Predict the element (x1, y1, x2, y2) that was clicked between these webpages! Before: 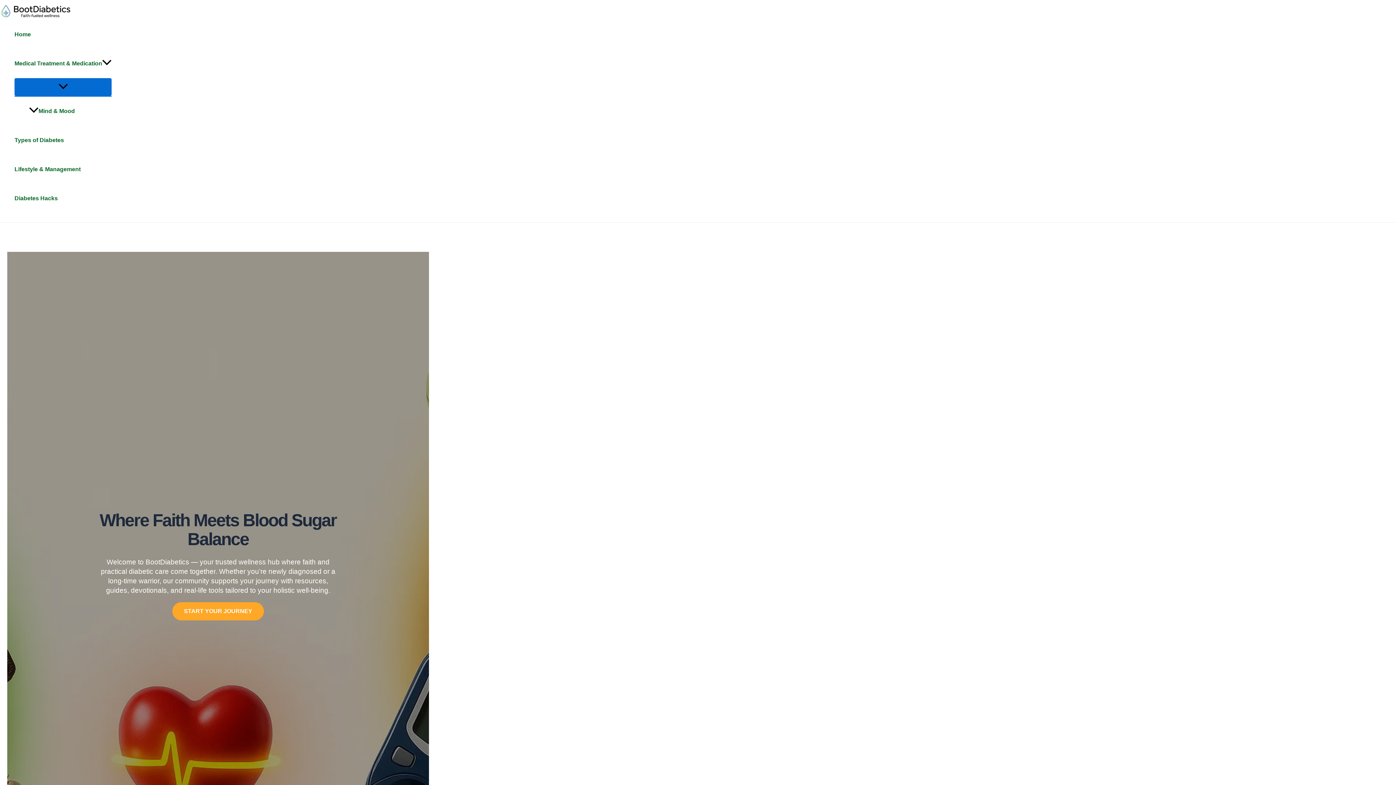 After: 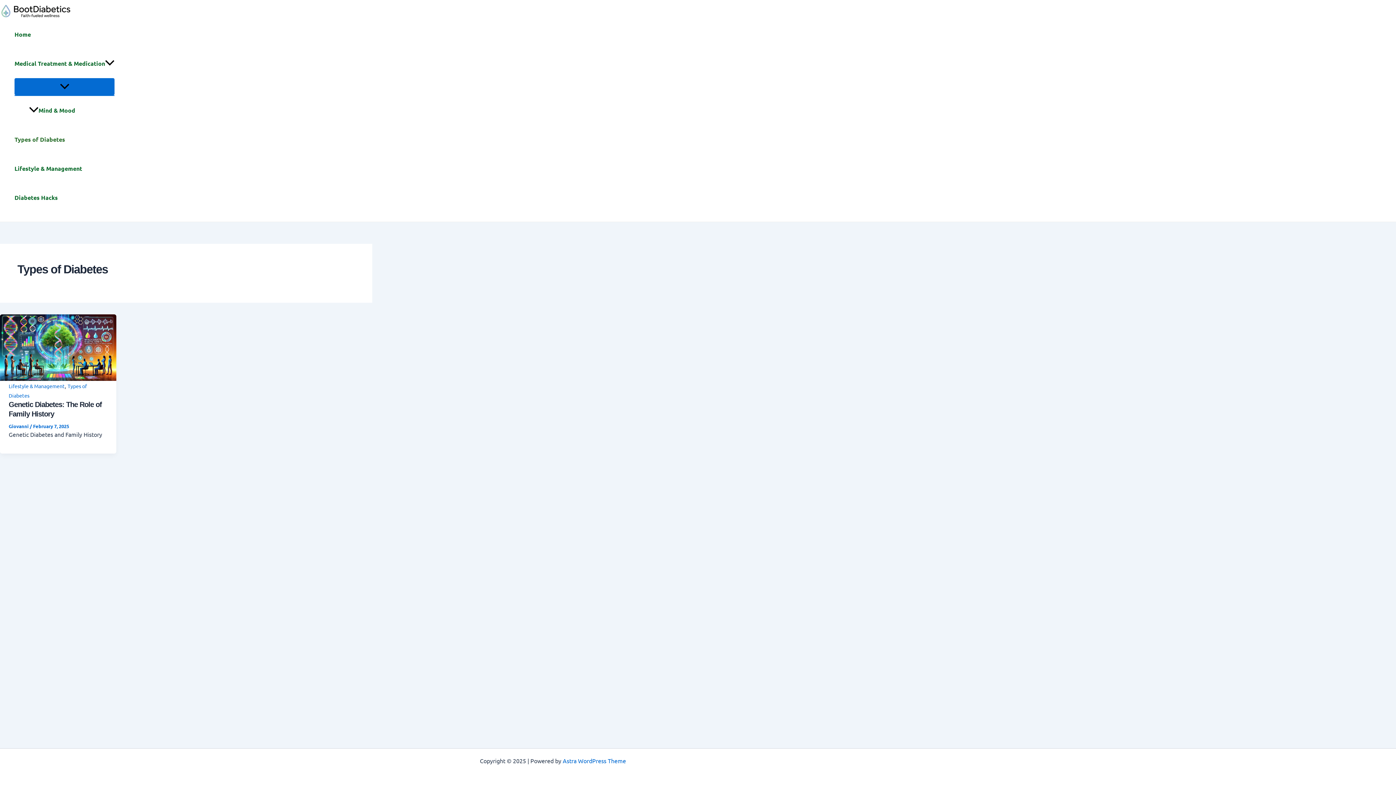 Action: bbox: (14, 125, 111, 154) label: Types of Diabetes